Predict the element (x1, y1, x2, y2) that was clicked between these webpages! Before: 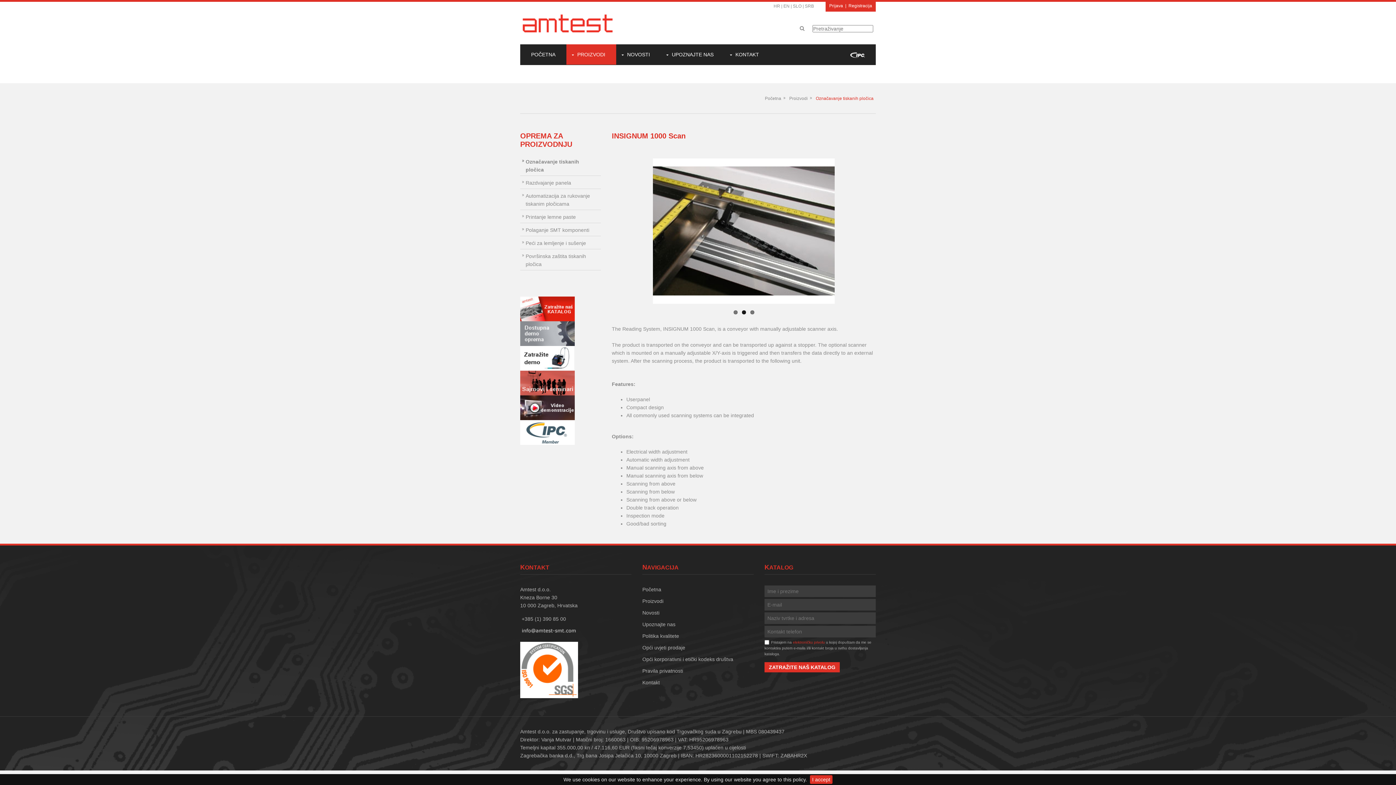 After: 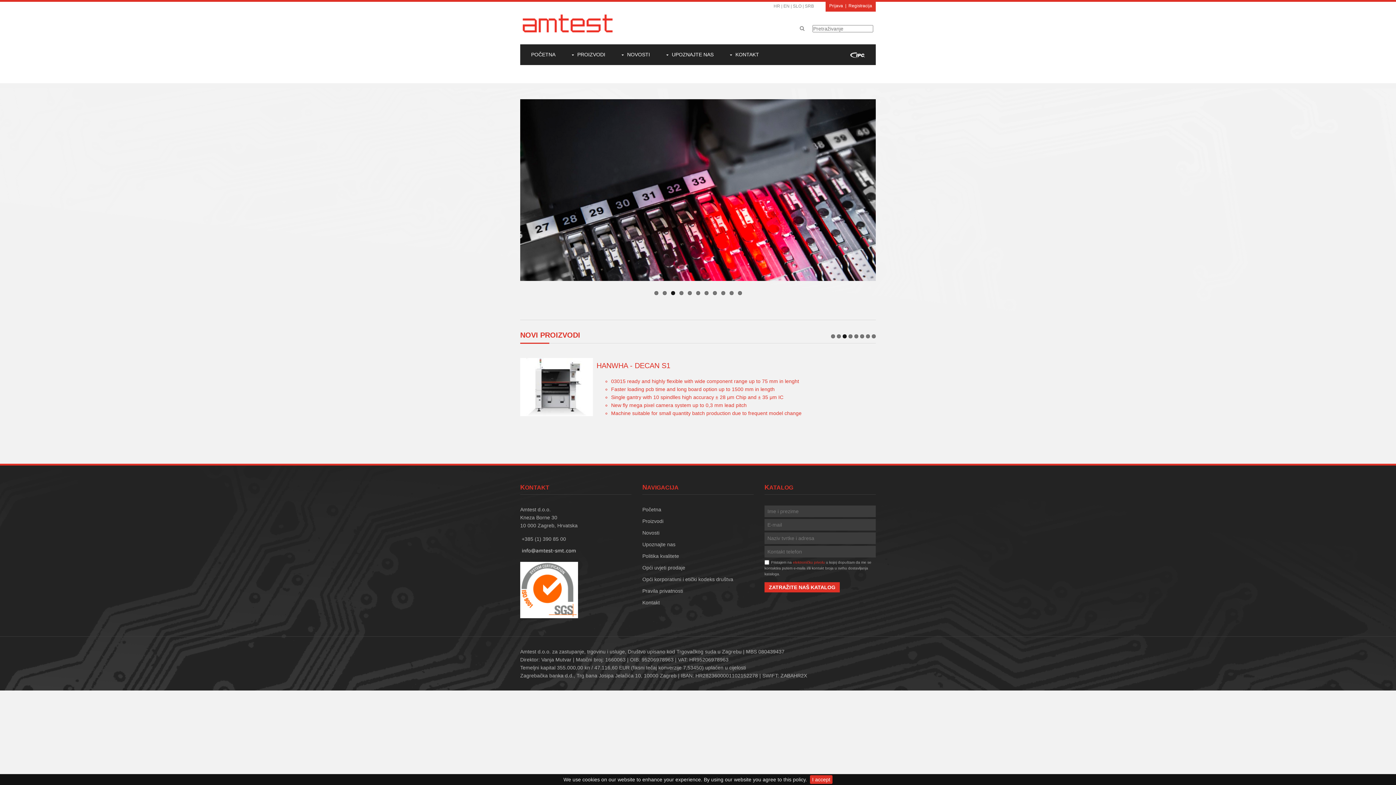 Action: label: Početna bbox: (765, 94, 785, 102)